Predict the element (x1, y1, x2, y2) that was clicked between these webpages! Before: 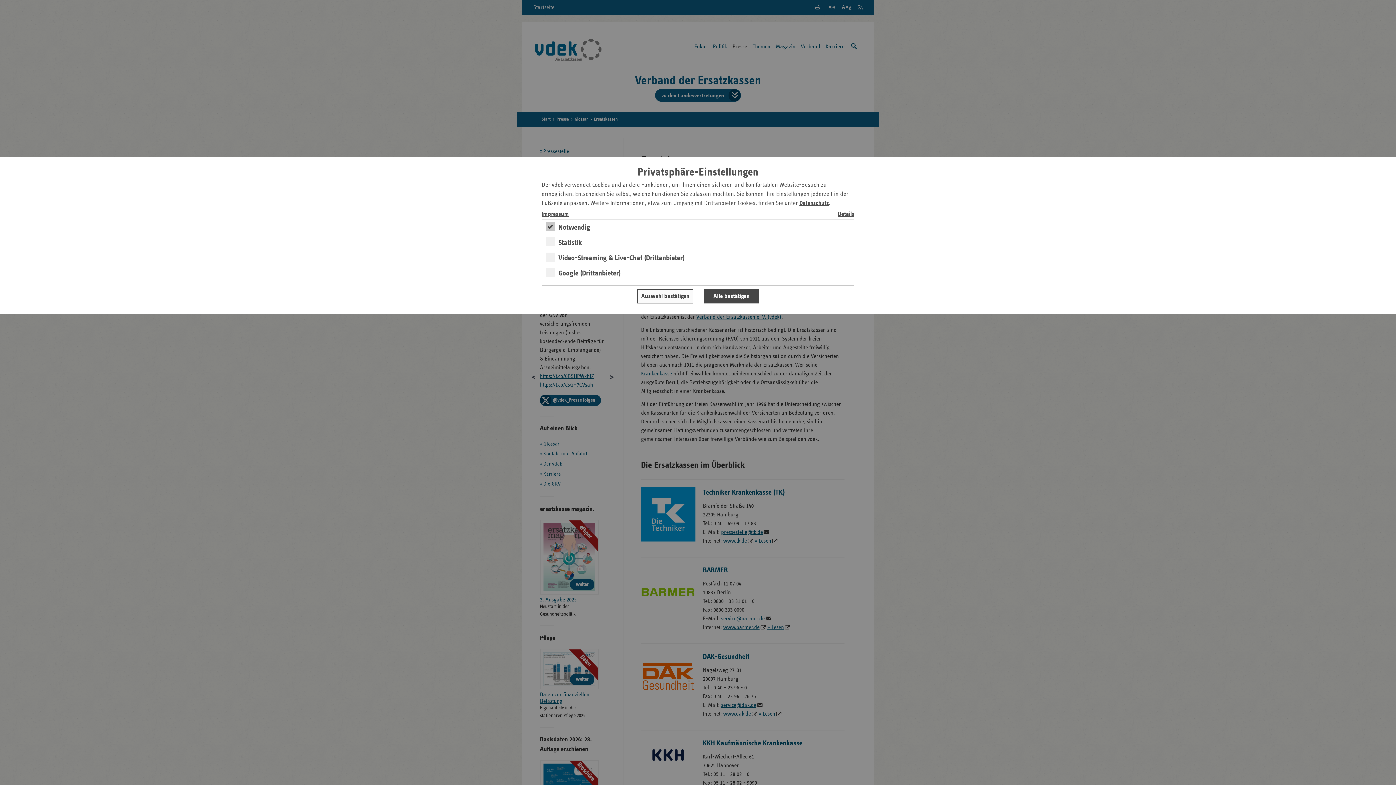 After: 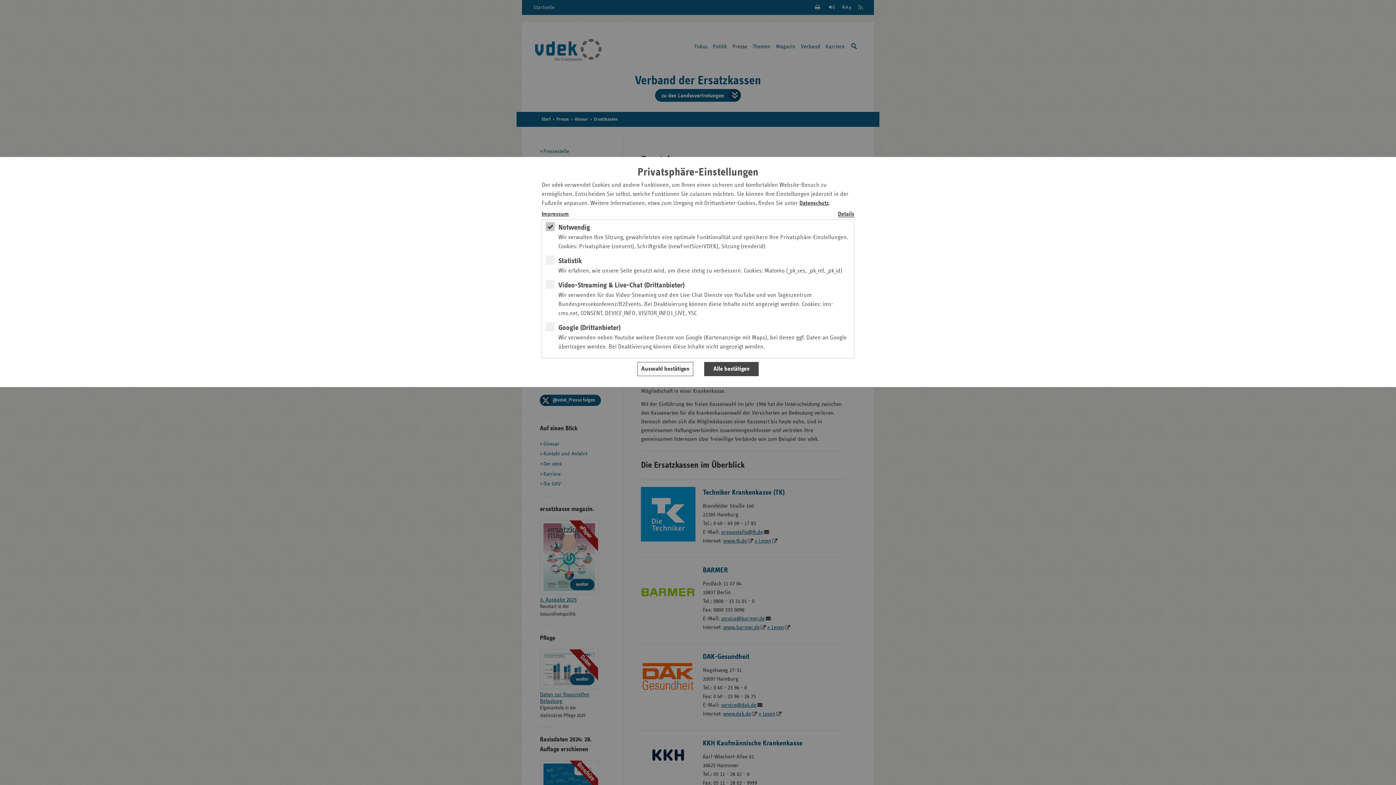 Action: bbox: (698, 209, 854, 218) label: Details